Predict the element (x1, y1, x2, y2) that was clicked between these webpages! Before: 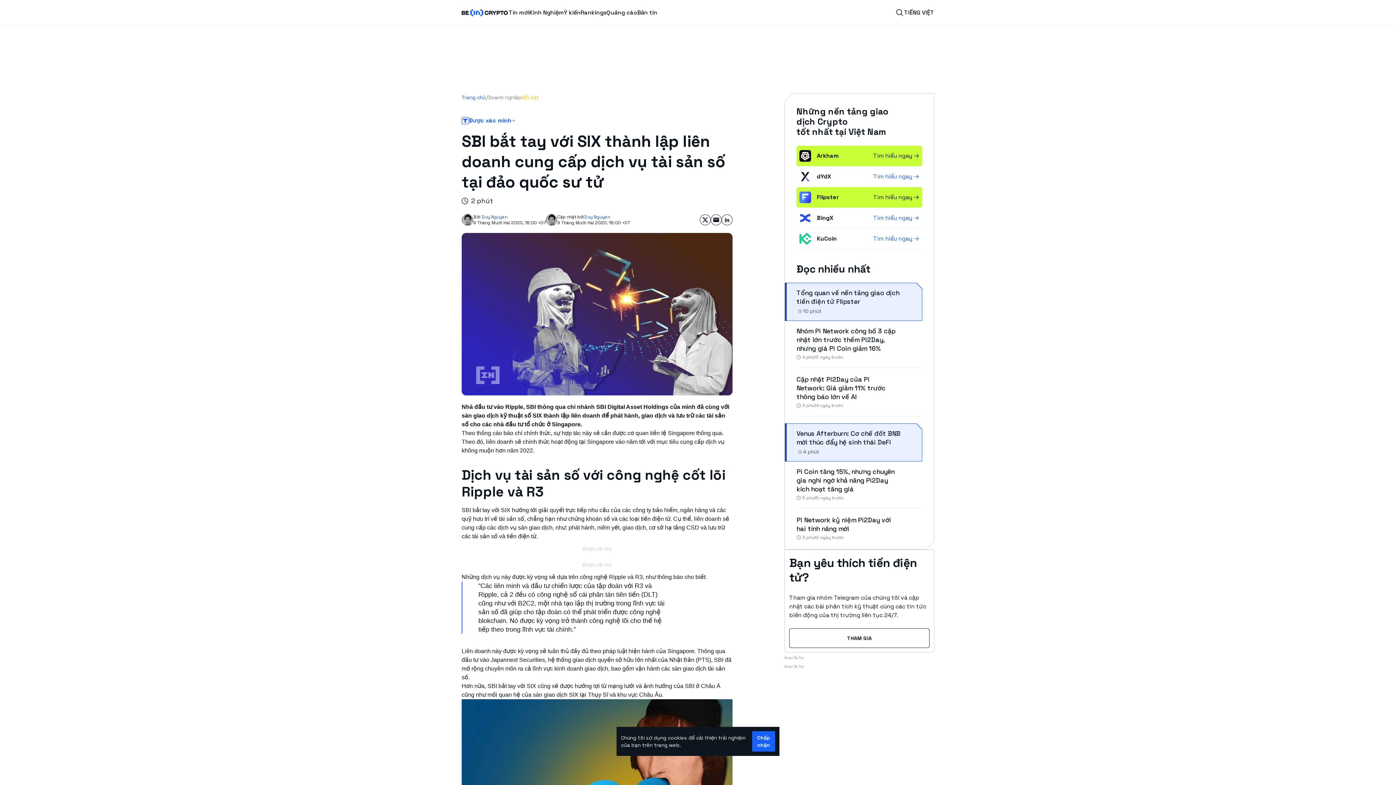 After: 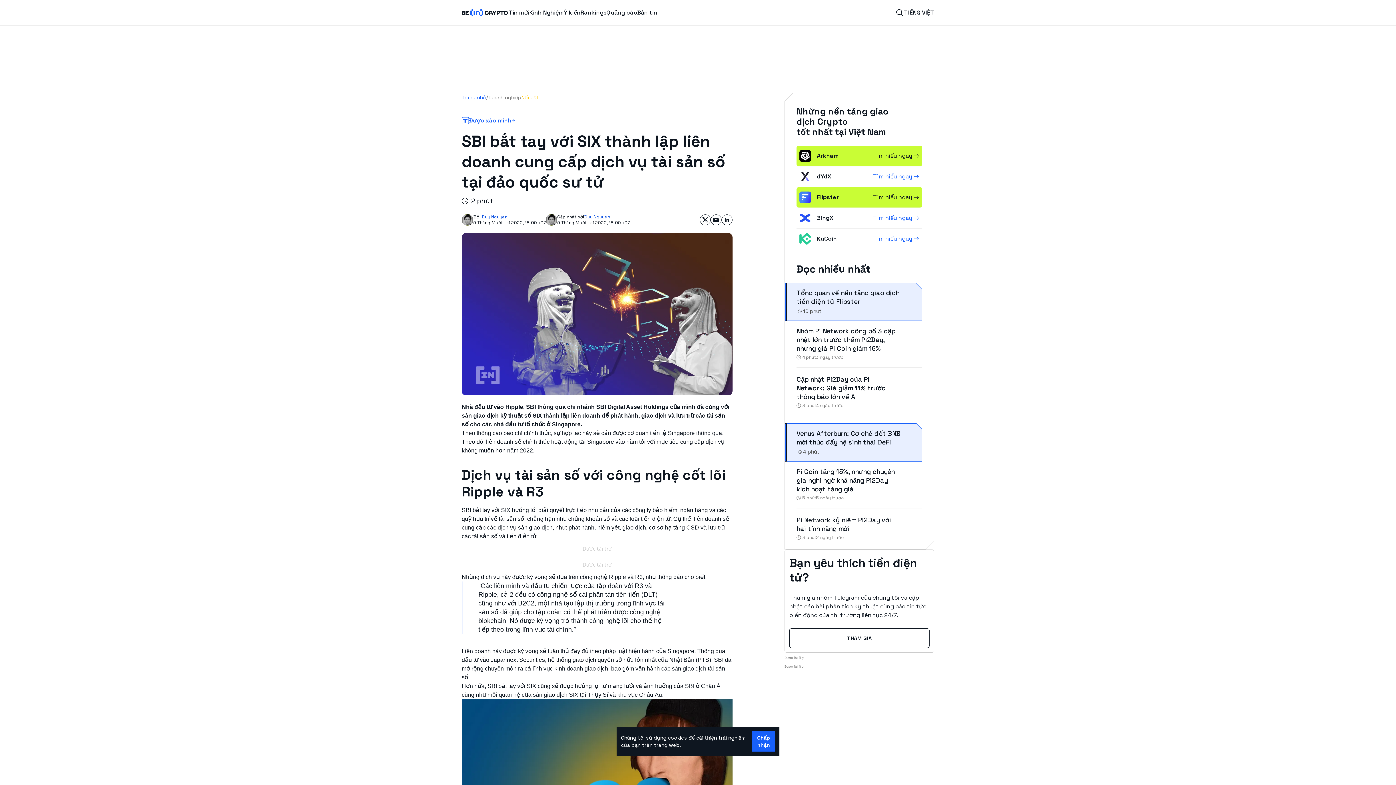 Action: bbox: (721, 214, 732, 225) label: Share on Linkedin